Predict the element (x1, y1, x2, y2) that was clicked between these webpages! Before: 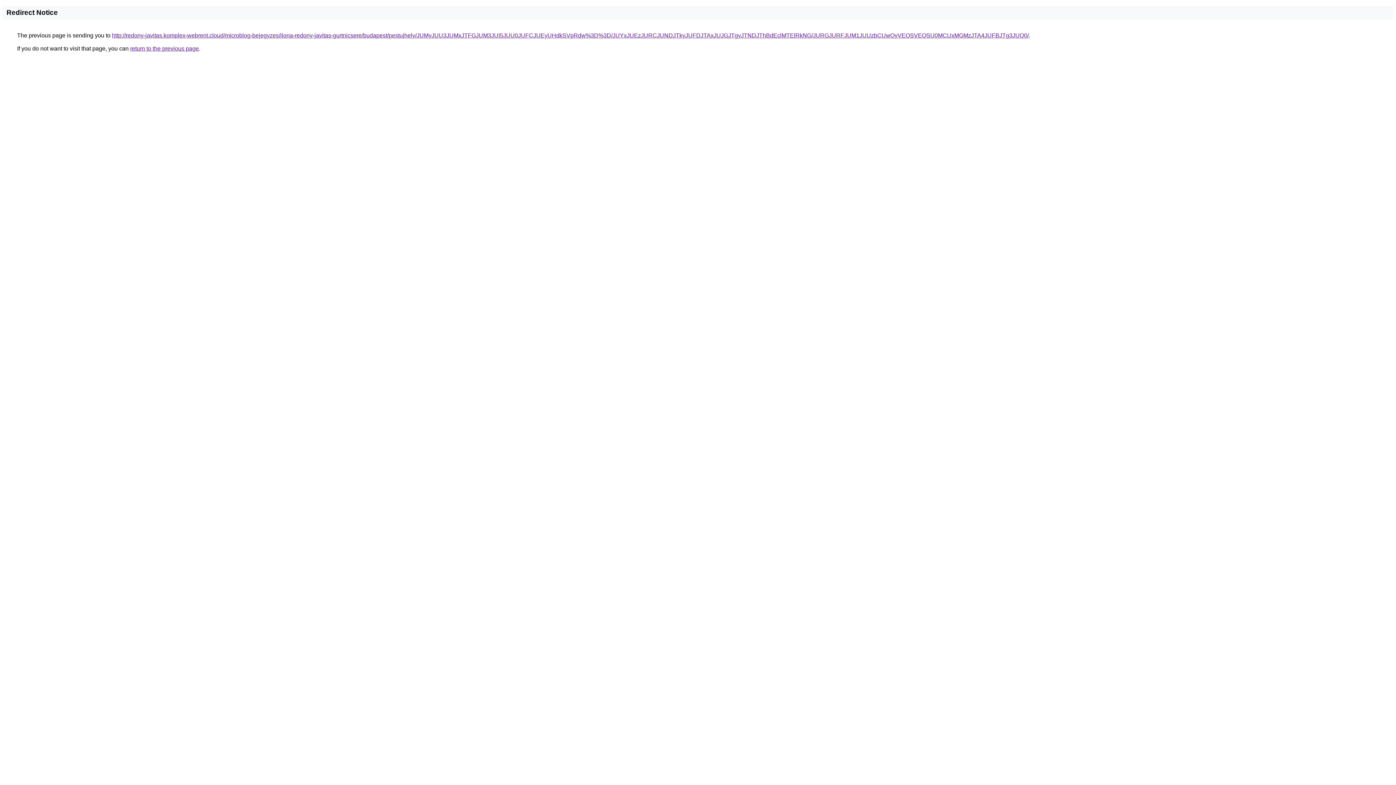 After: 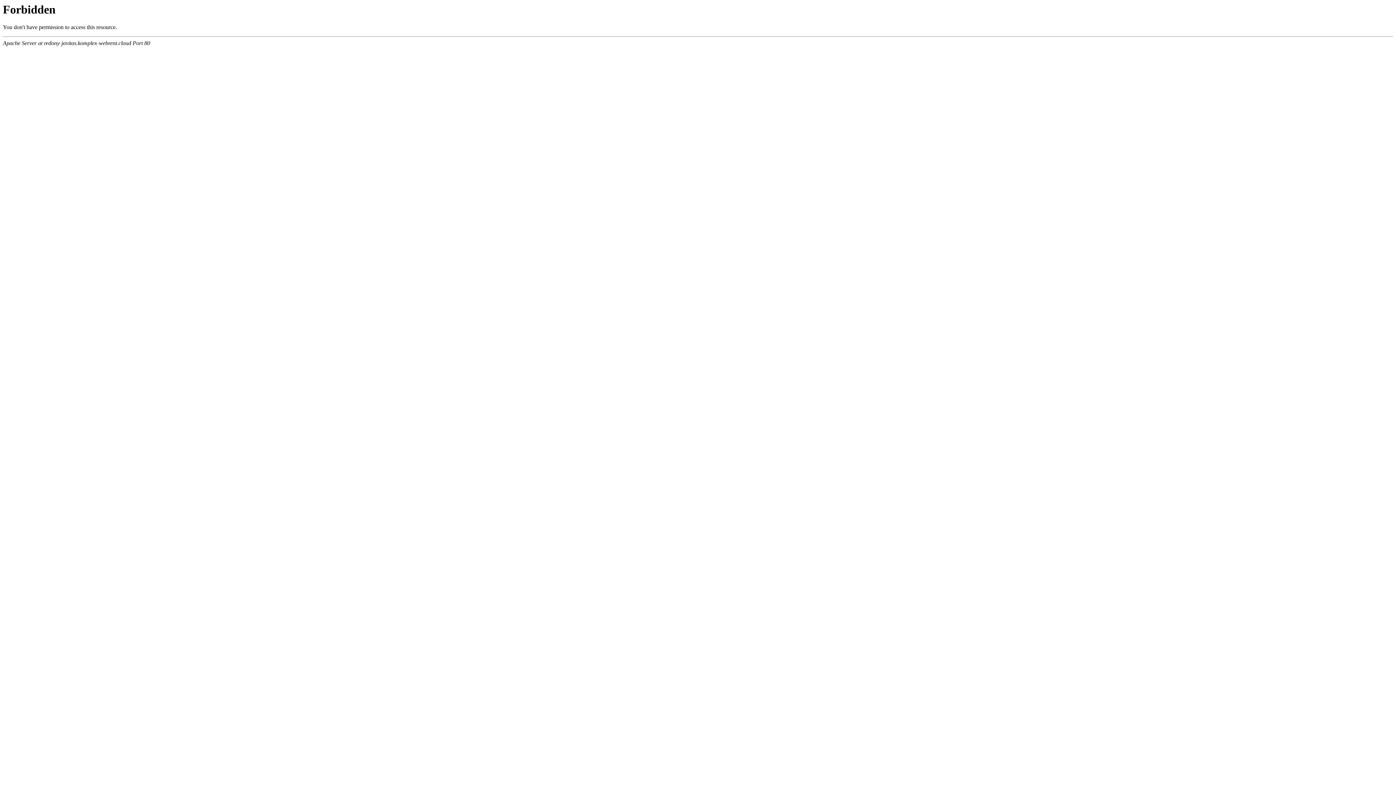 Action: label: http://redony-javitas.komplex-webrent.cloud/microblog-bejegyzes/ilona-redony-javitas-gurtnicsere/budapest/pestujhely/JUMyJUU3JUMxJTFGJUM3JUI5JUU0JUFCJUEyUHdkSVpRdw%3D%3D/JUYxJUEzJURCJUNDJTkyJUFDJTAxJUJGJTgyJTNDJThBdEclMTElRkNG/JURGJURFJUM1JUUzbCUwQyVEQSVEQSU0MCUxMGMzJTA4JUFBJTg3JUQ0/ bbox: (112, 32, 1029, 38)